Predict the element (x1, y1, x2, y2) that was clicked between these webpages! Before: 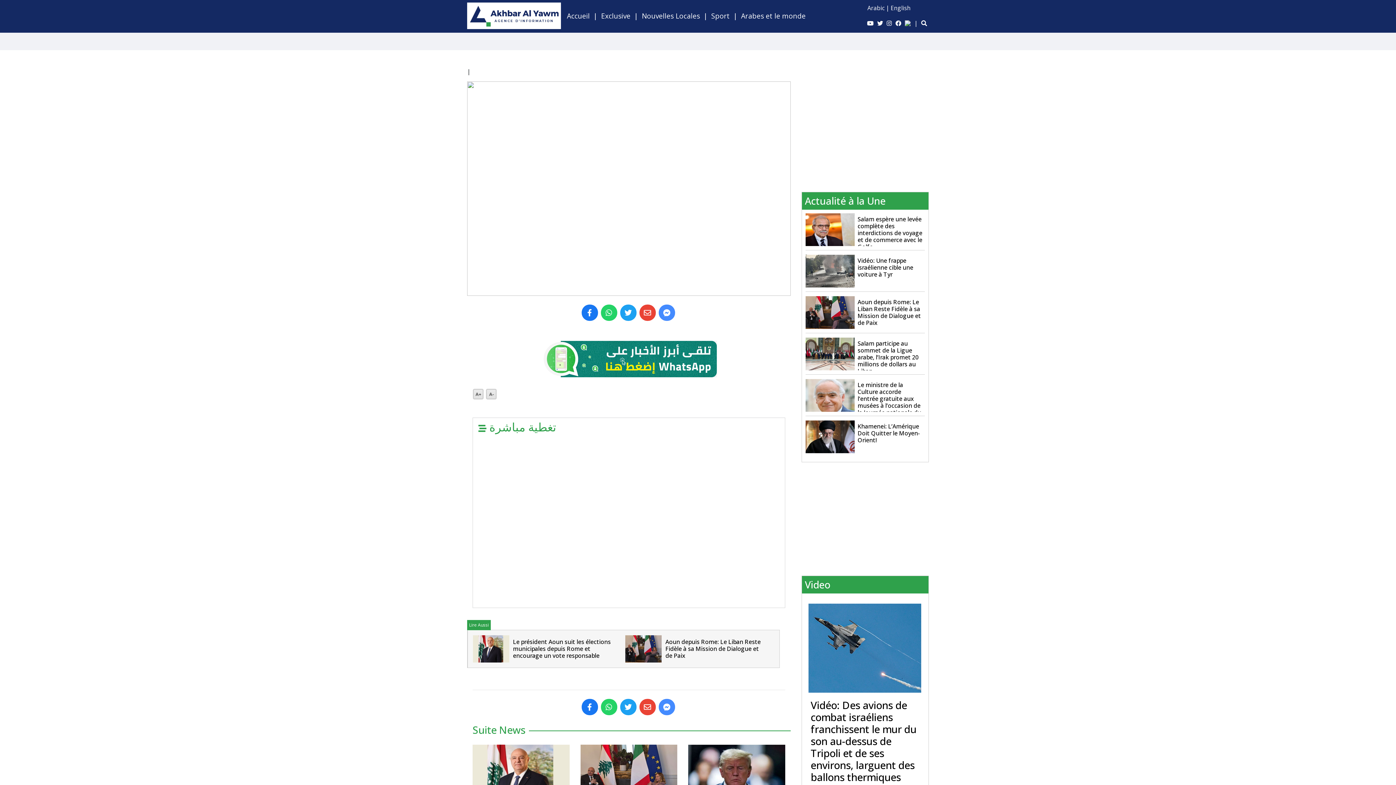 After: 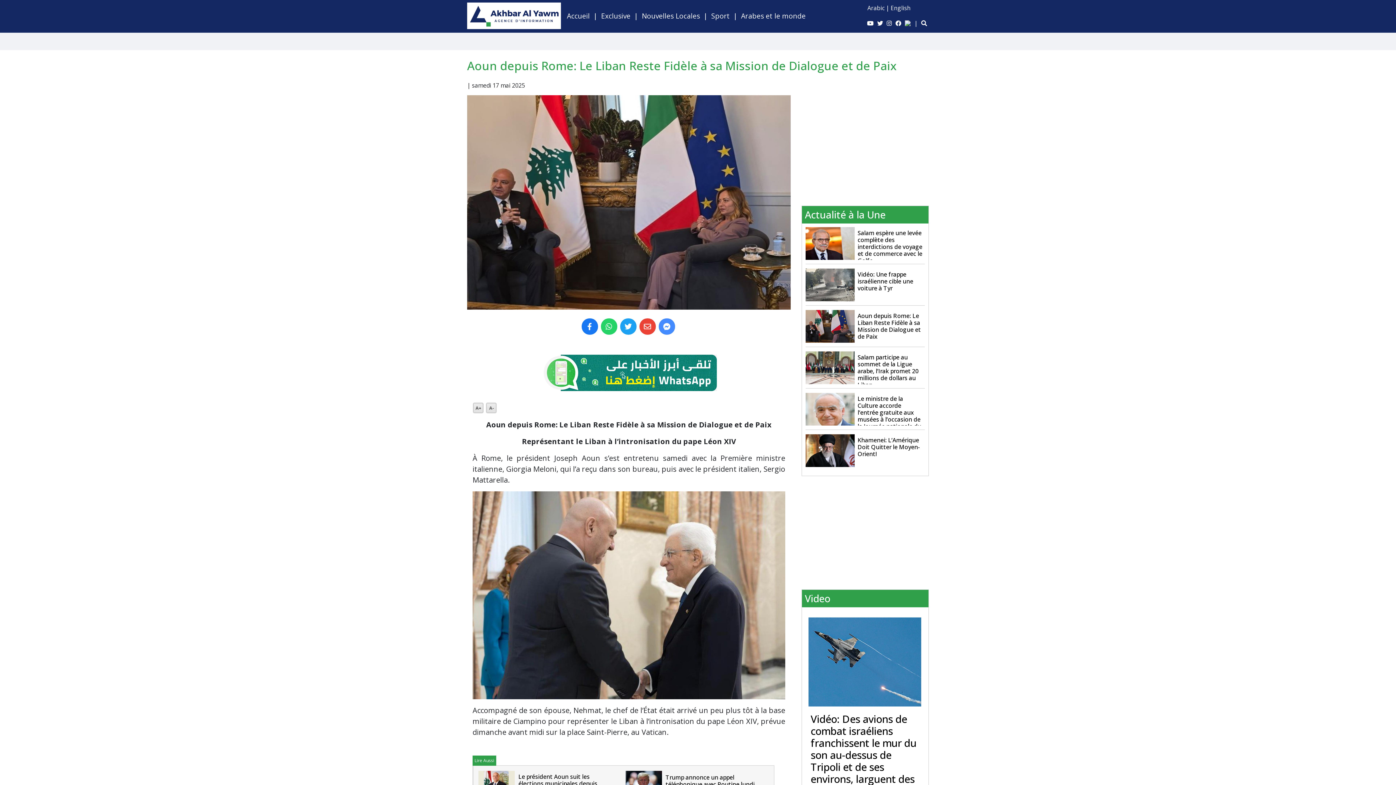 Action: bbox: (620, 630, 773, 667) label: Aoun depuis Rome: Le Liban Reste Fidèle à sa Mission de Dialogue et de Paix